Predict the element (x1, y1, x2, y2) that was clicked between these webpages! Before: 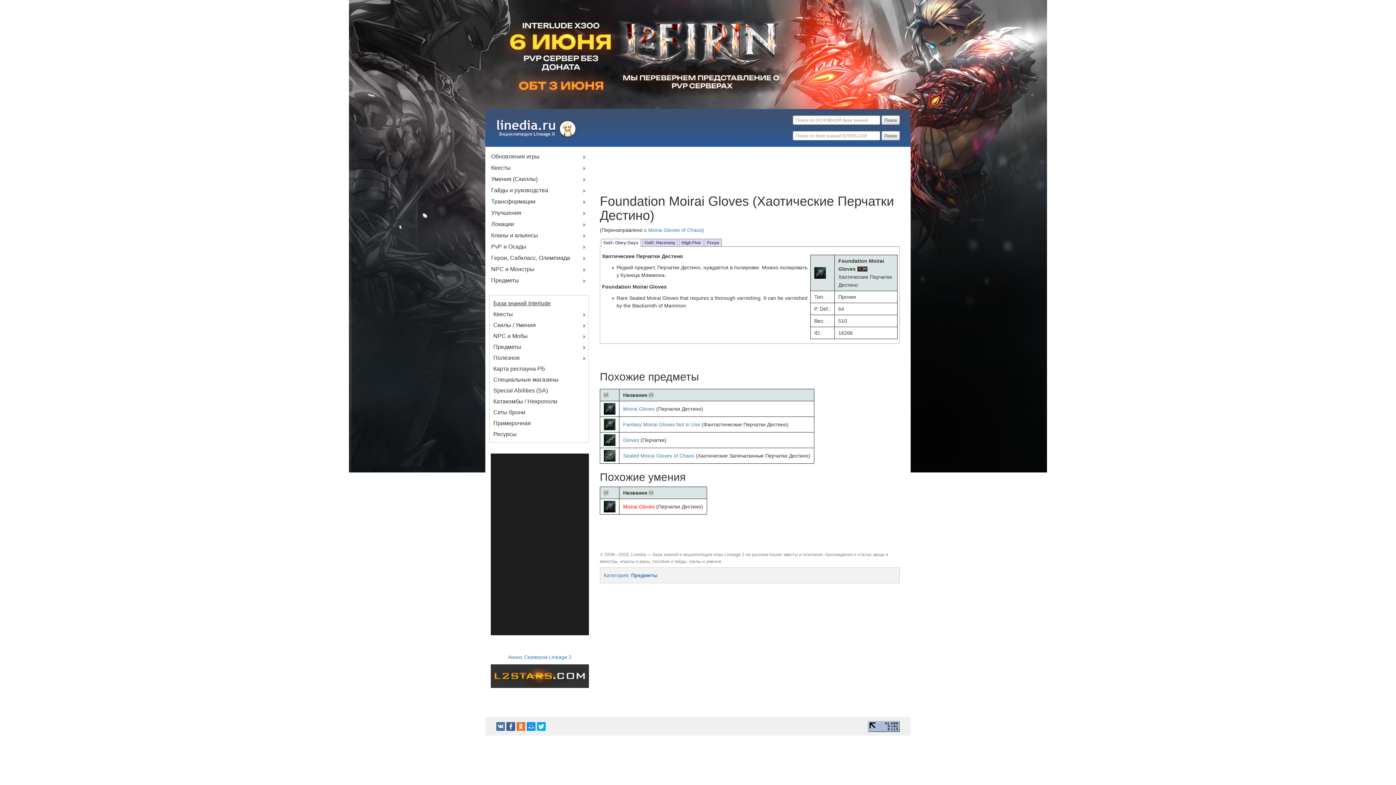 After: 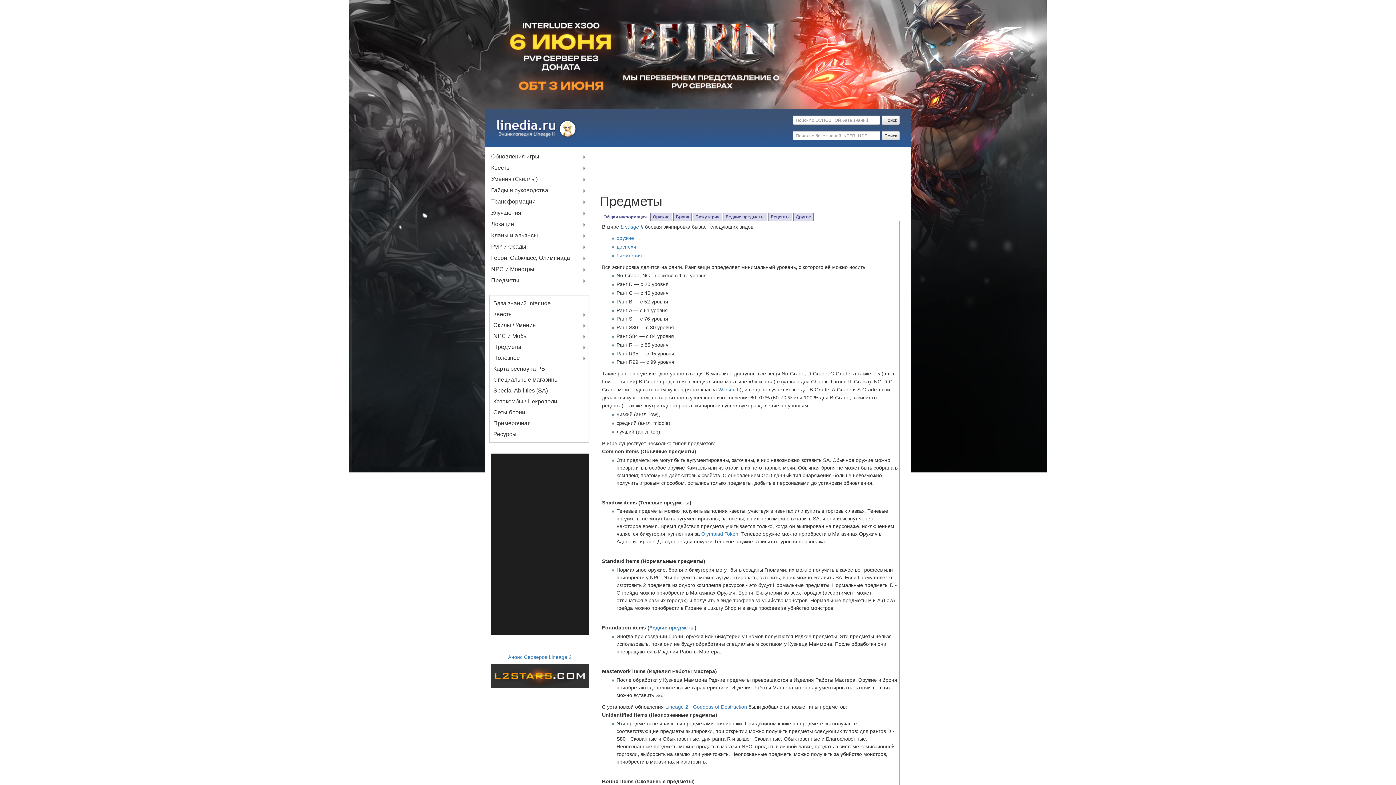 Action: bbox: (491, 275, 519, 286) label: Предметы